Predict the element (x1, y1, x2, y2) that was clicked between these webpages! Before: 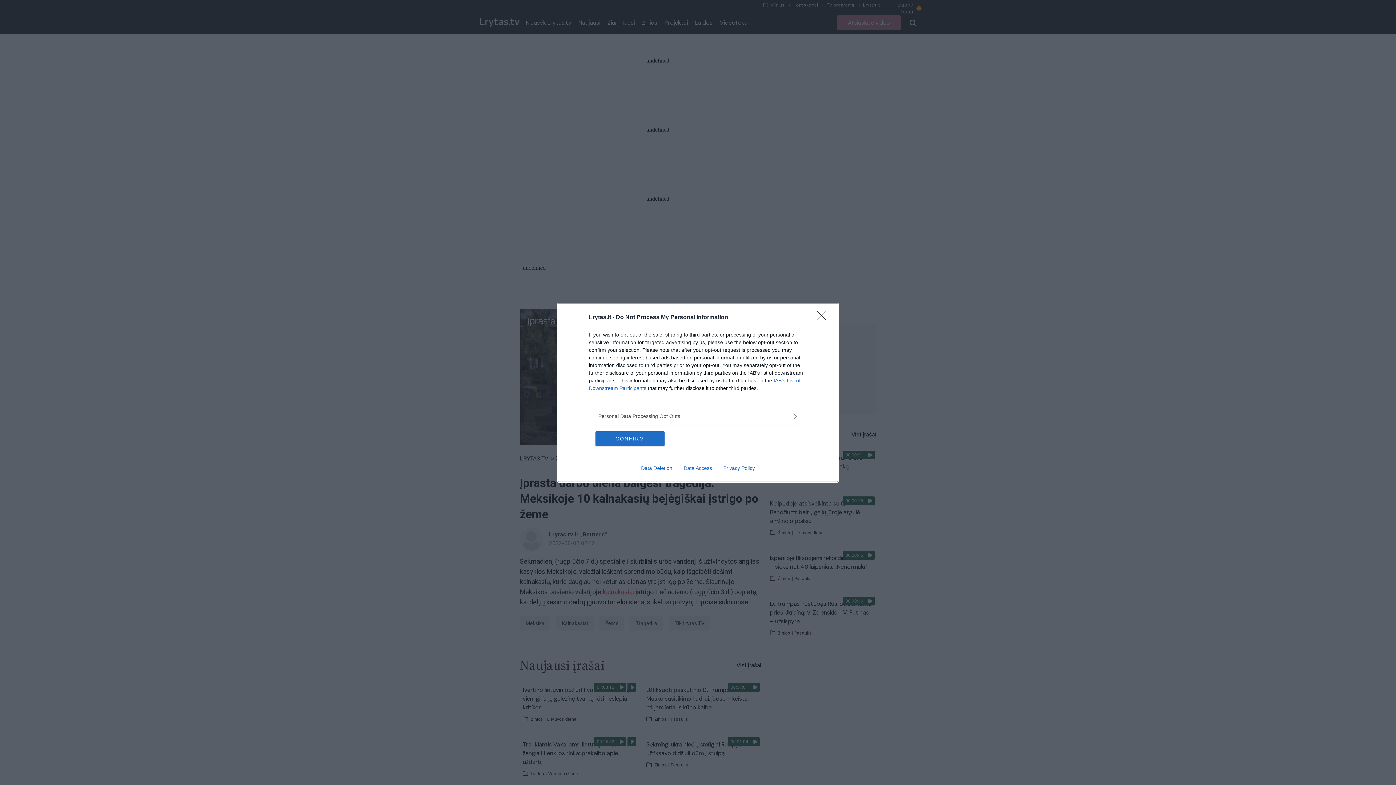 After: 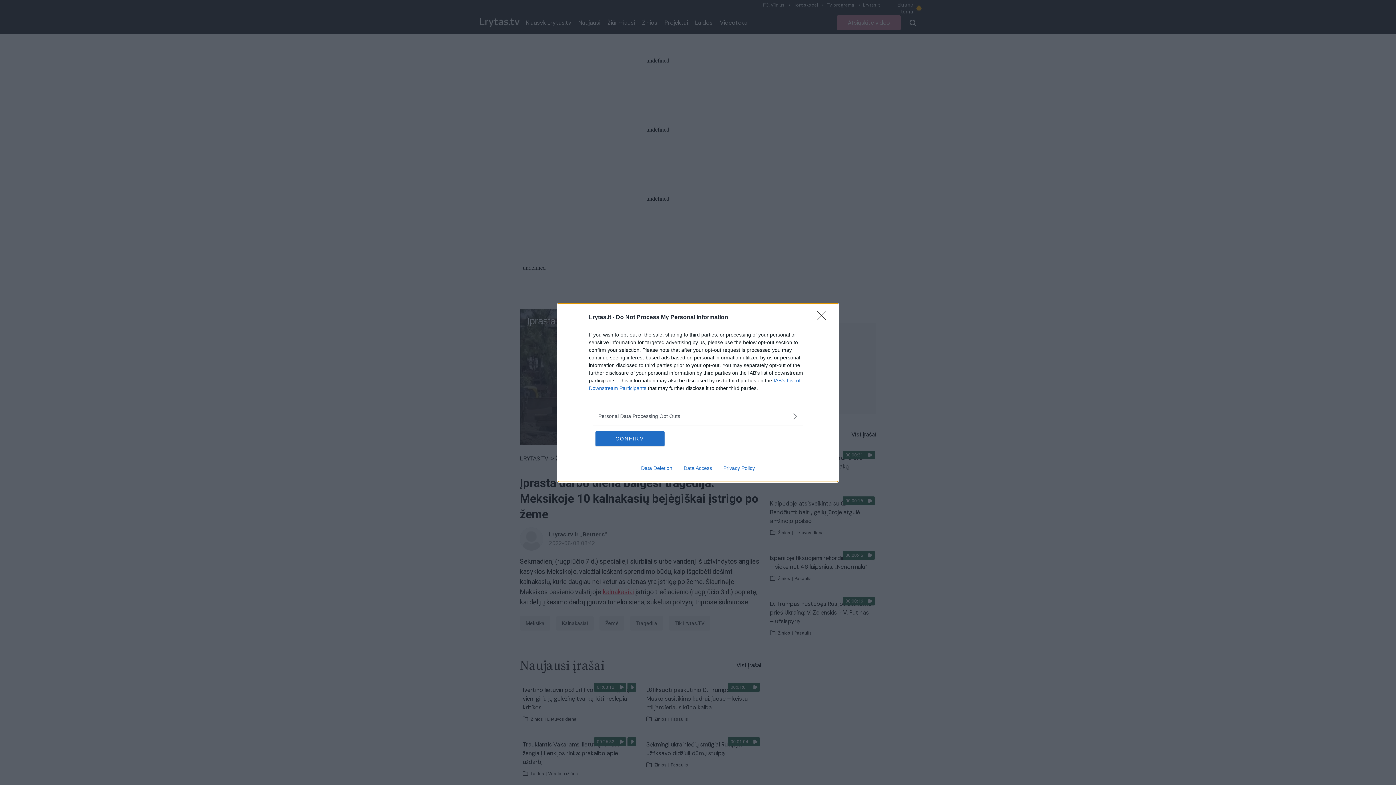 Action: label: Data Access bbox: (678, 465, 717, 471)